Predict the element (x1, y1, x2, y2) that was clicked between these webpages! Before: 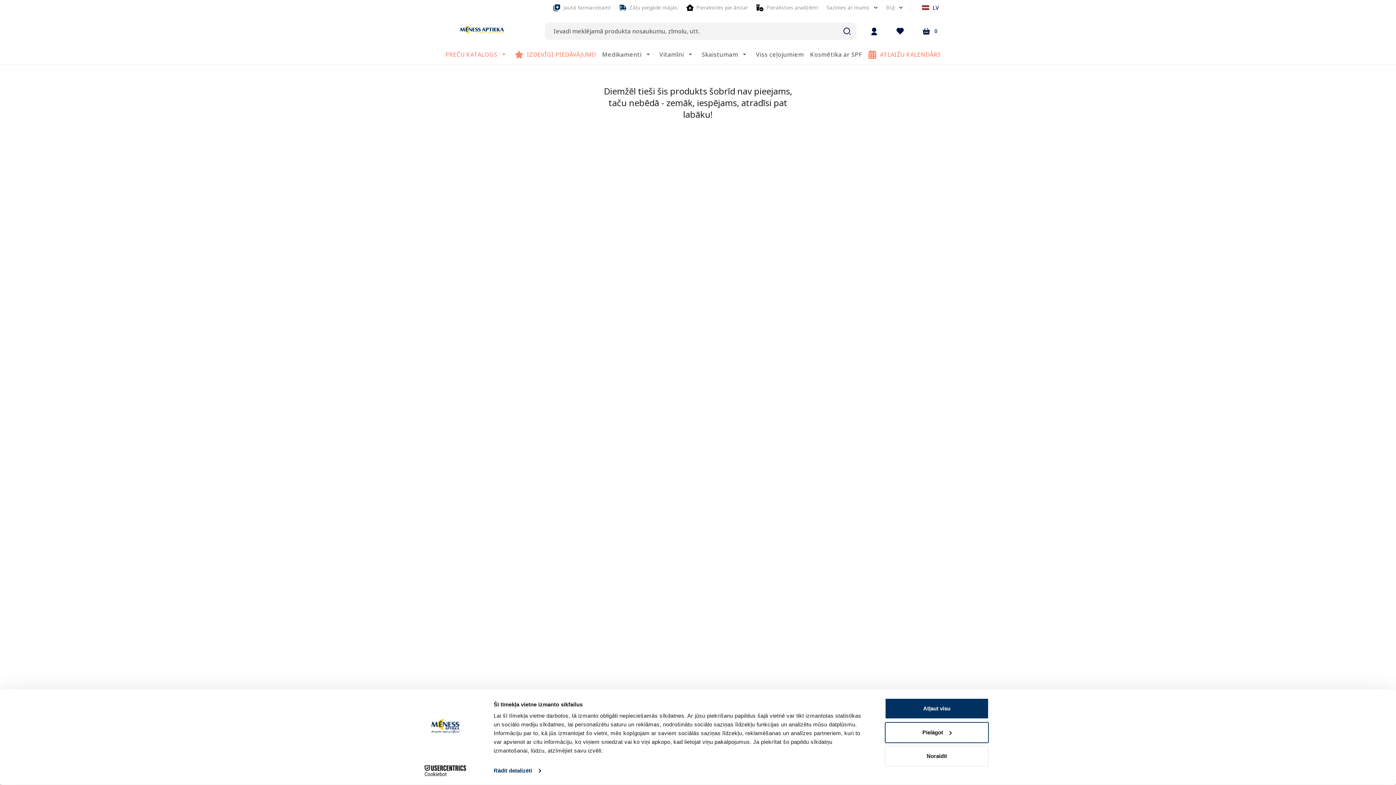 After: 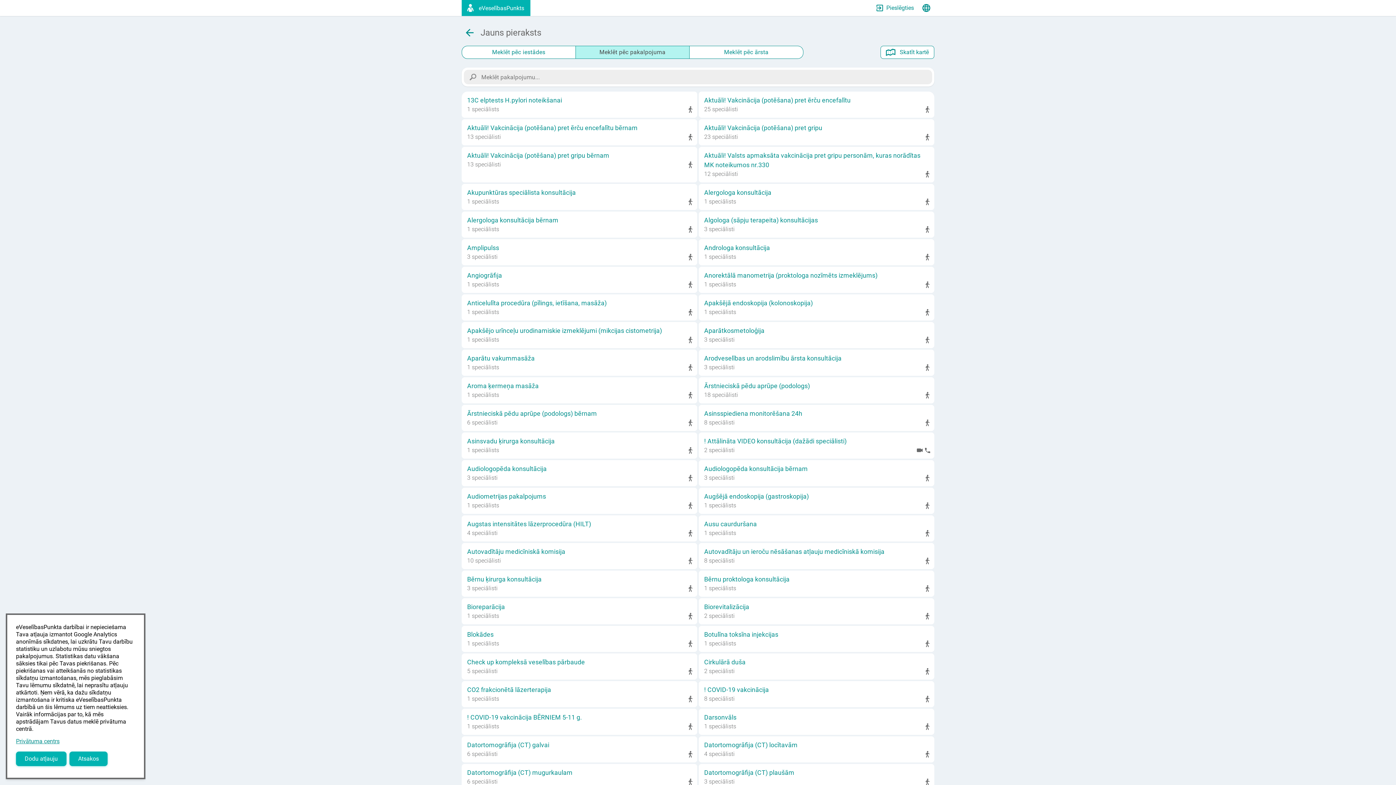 Action: label: Pieraksties pie ārsta! bbox: (685, 3, 749, 12)